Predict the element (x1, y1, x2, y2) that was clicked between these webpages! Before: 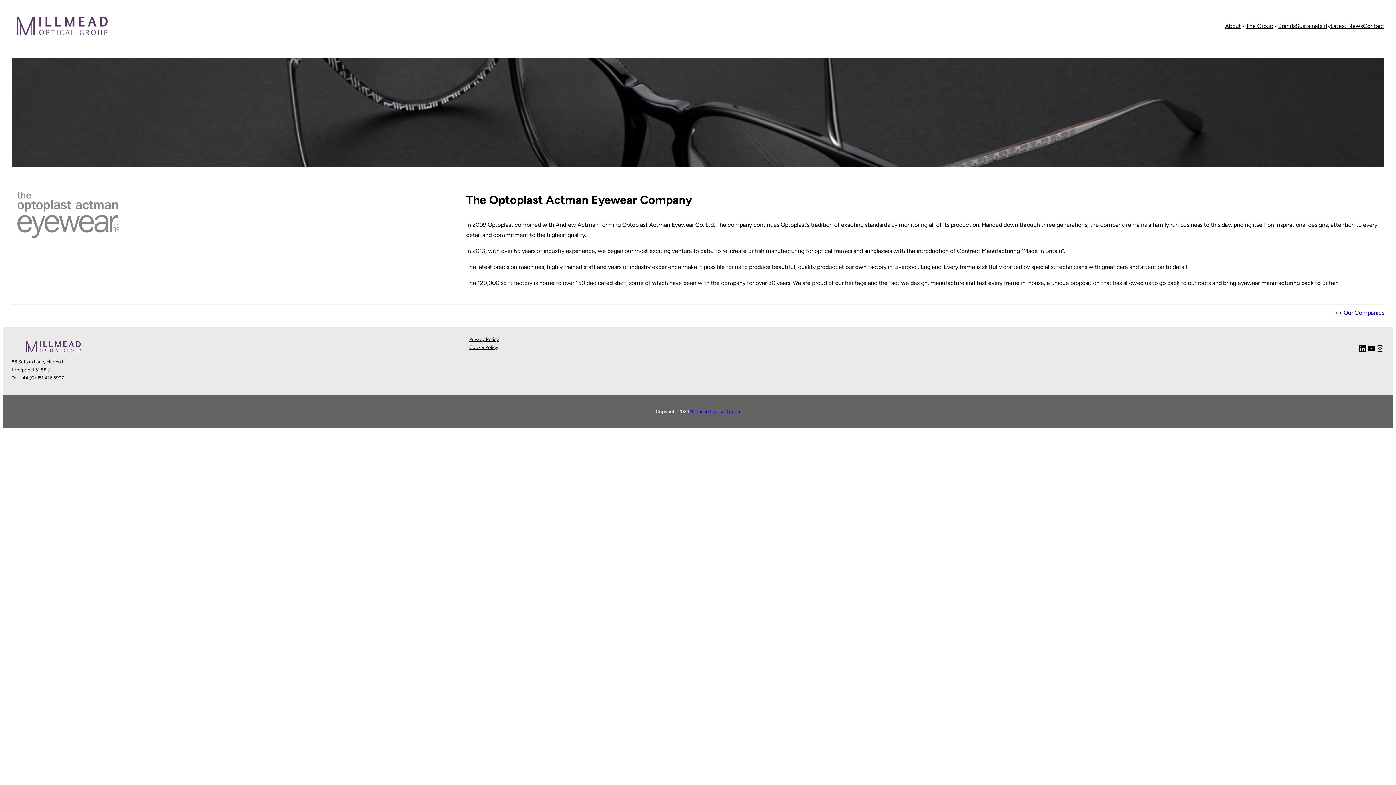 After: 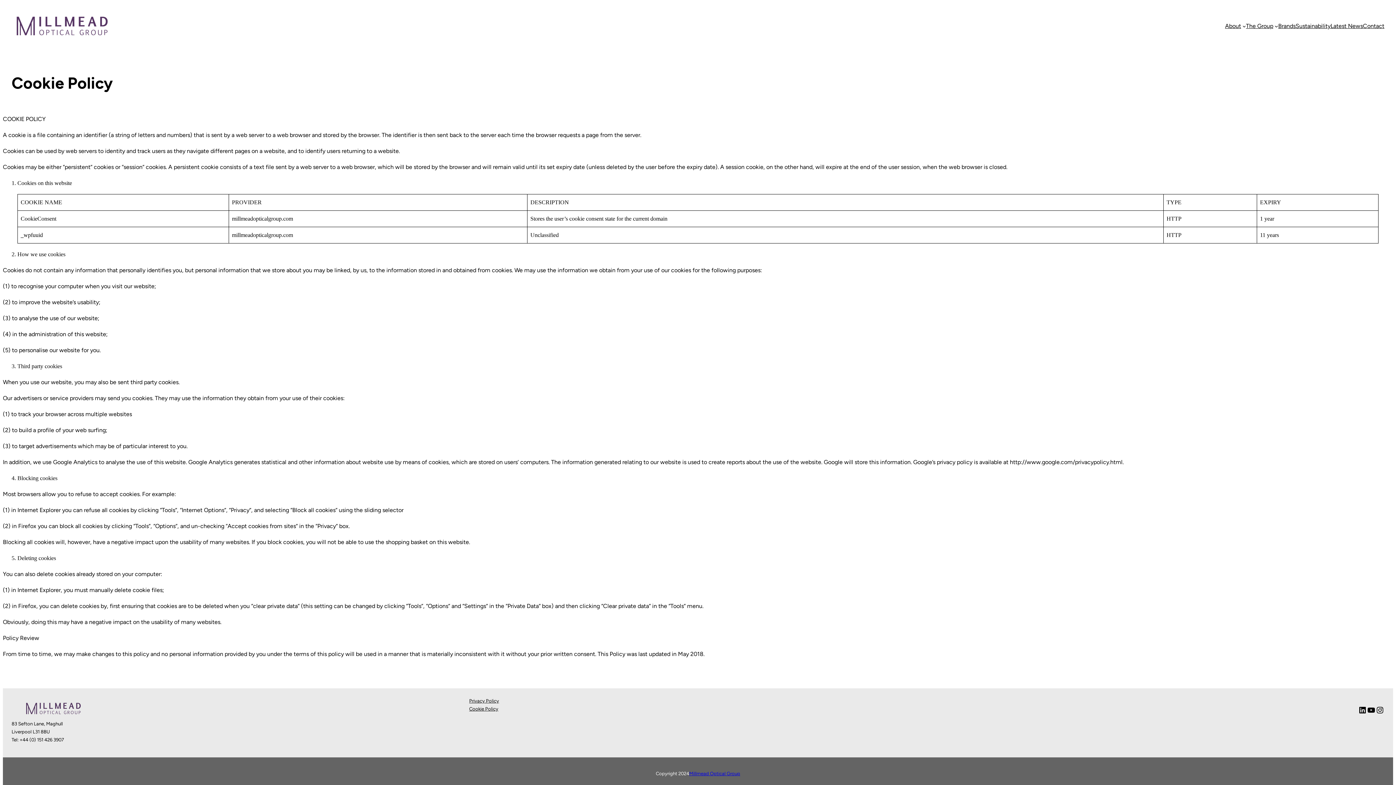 Action: bbox: (469, 343, 498, 351) label: Cookie Policy